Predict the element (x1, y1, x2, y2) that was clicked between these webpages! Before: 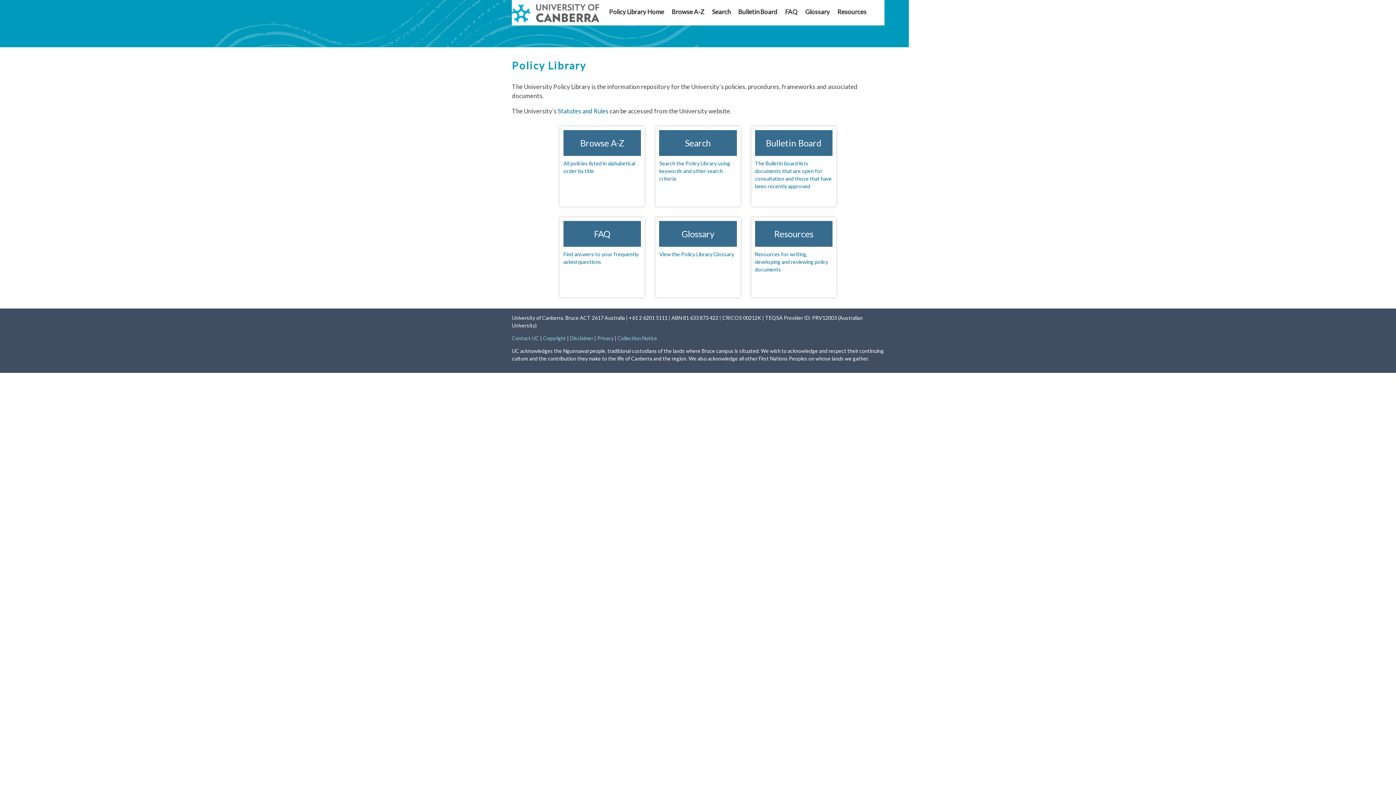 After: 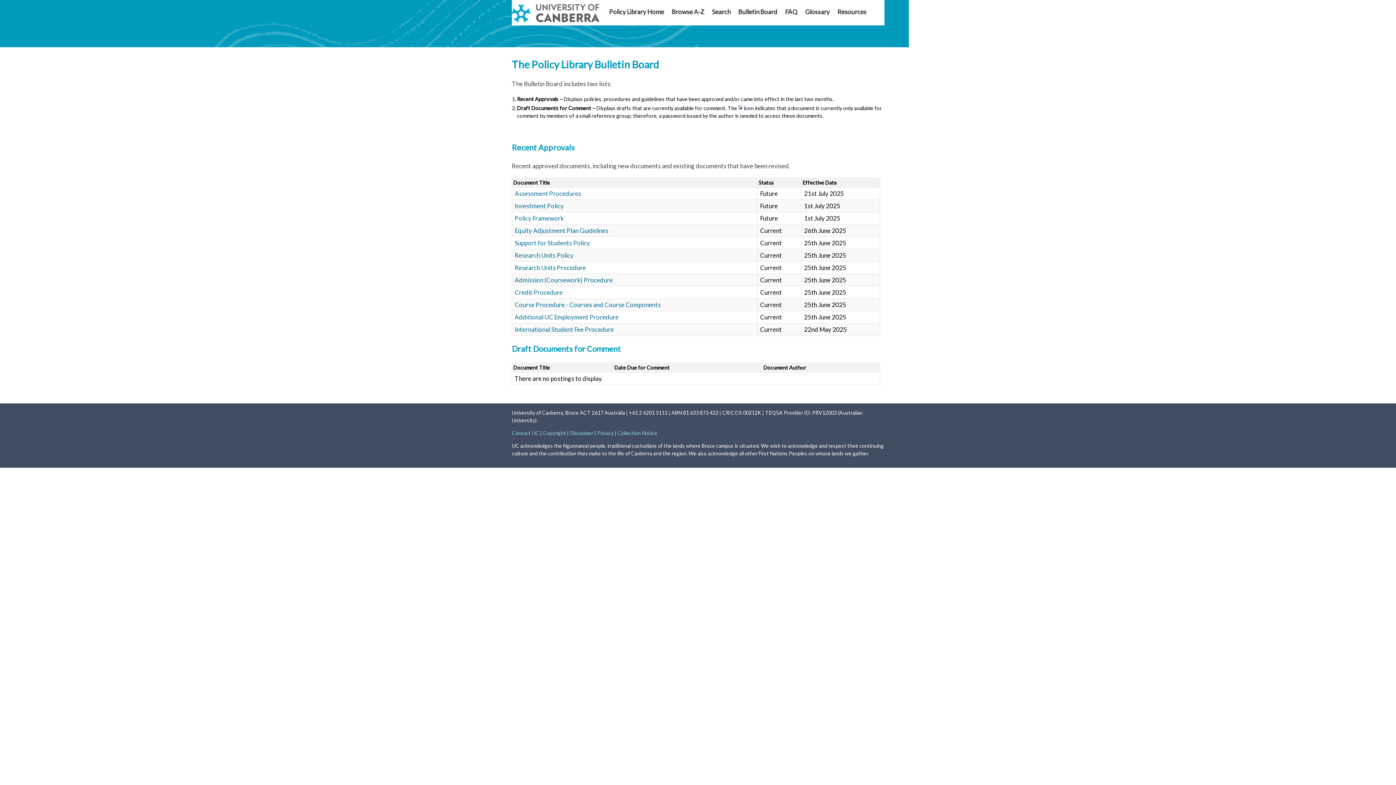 Action: bbox: (738, 6, 777, 19) label: Bulletin Board